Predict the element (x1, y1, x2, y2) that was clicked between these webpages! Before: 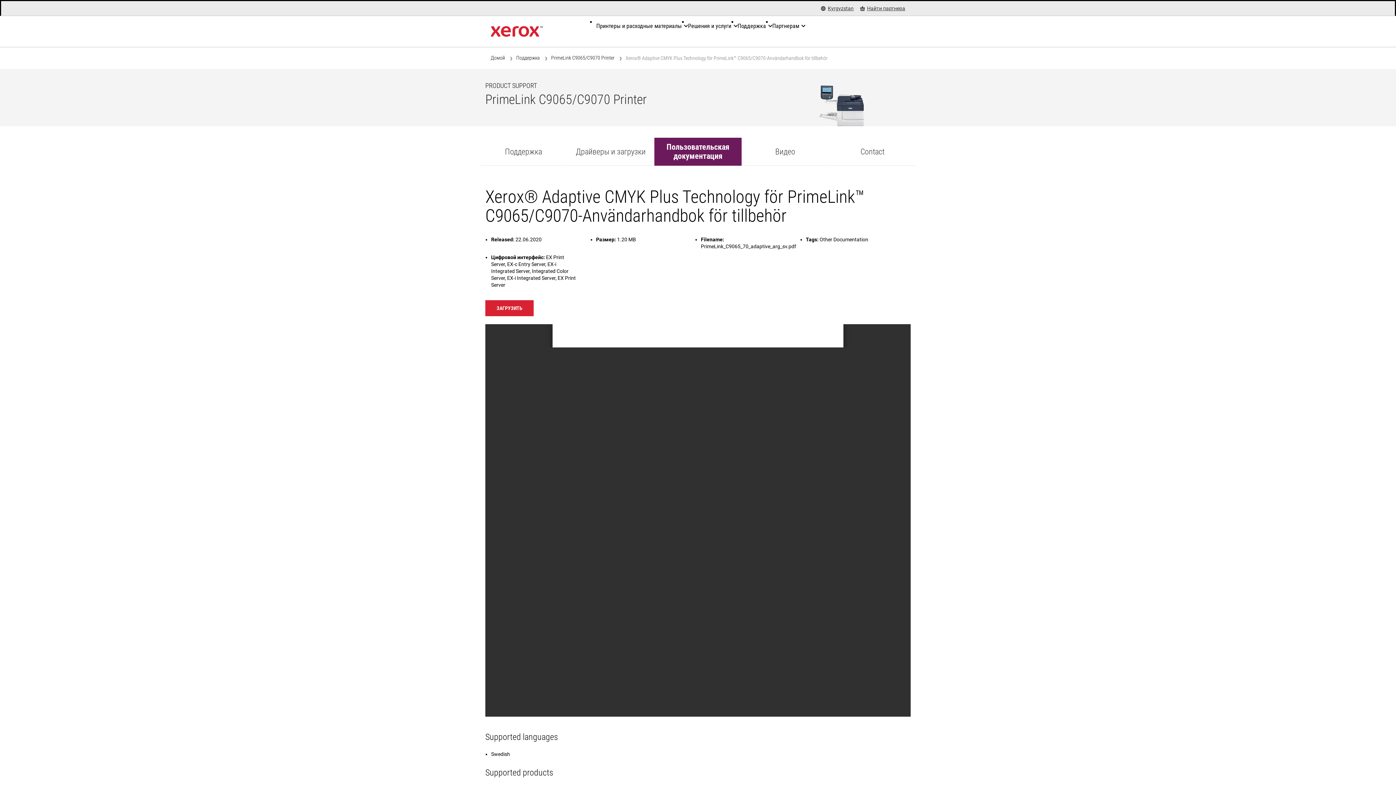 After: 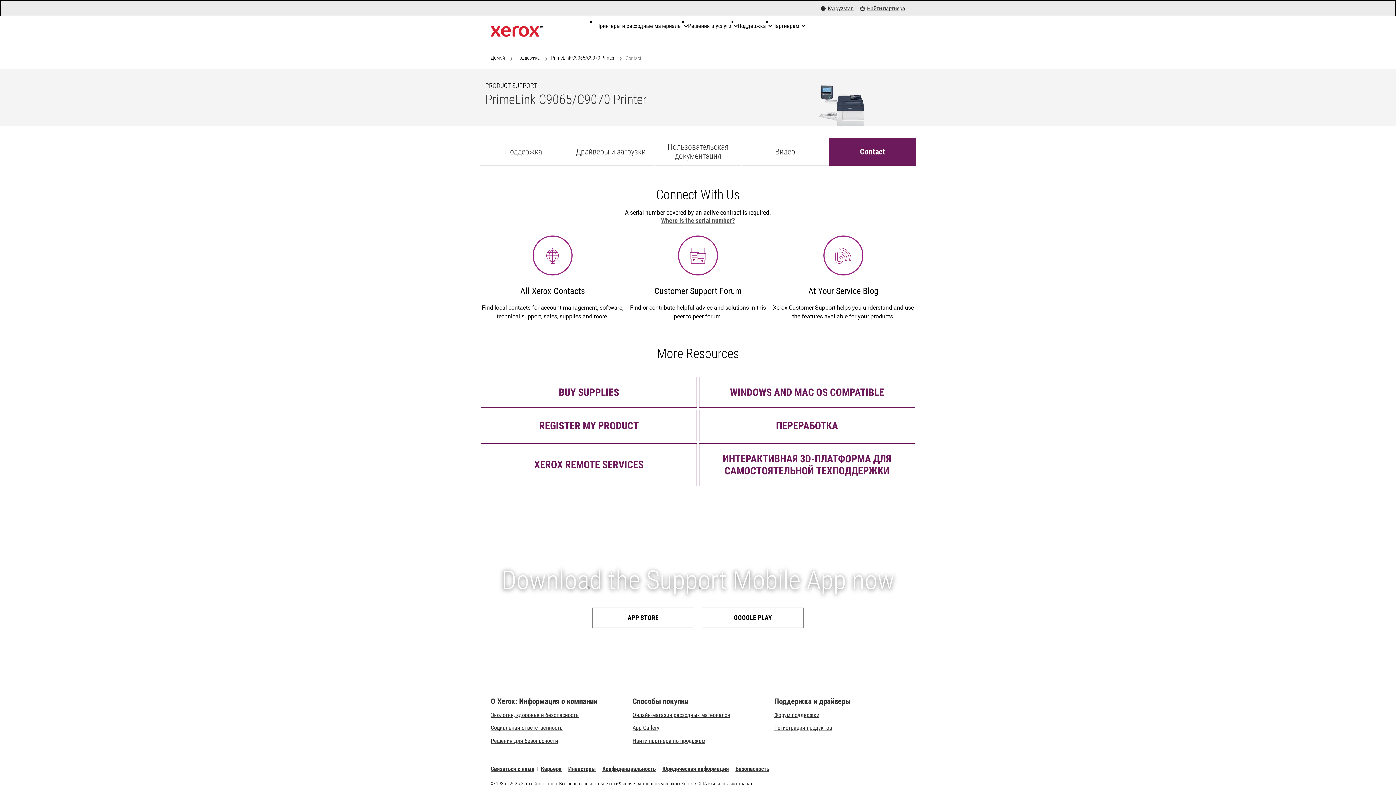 Action: label: Contact bbox: (829, 137, 916, 165)